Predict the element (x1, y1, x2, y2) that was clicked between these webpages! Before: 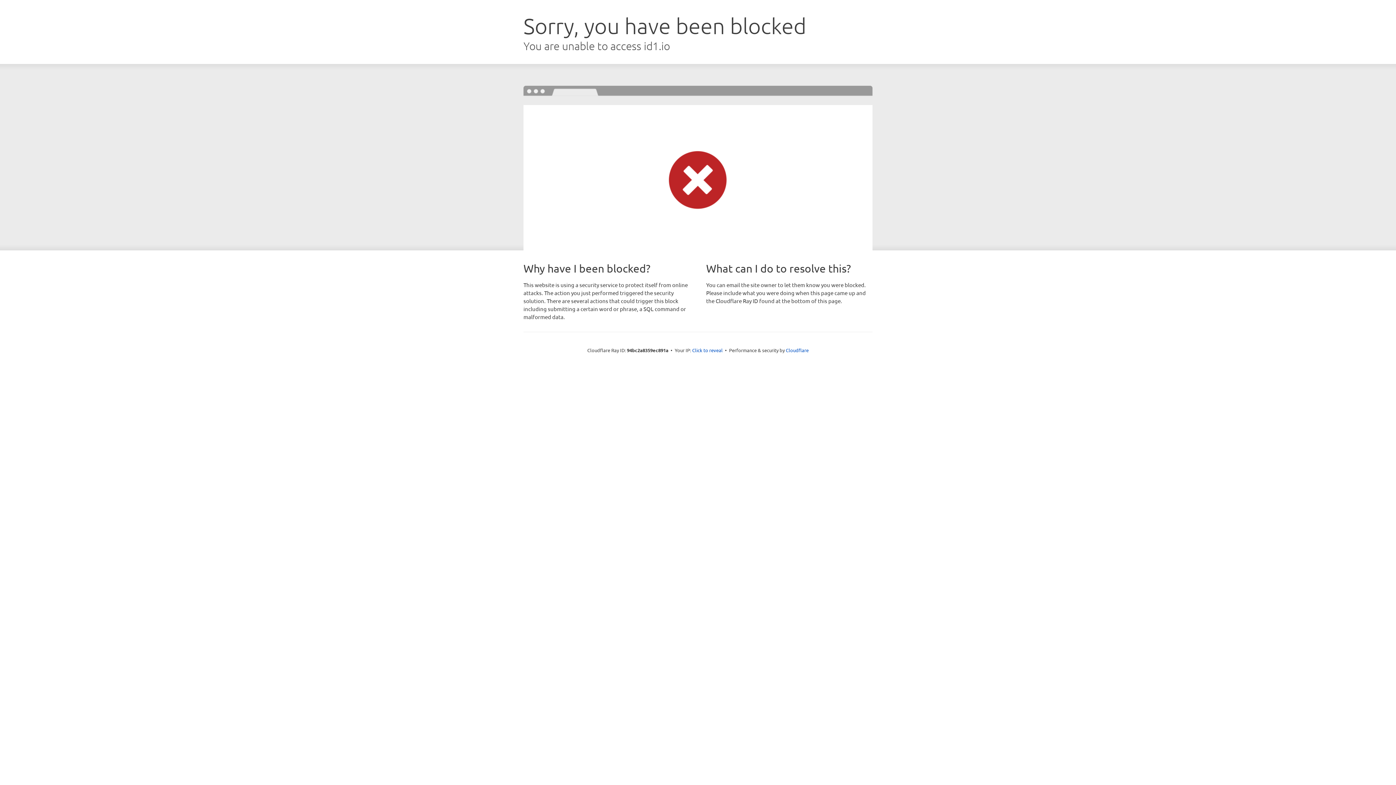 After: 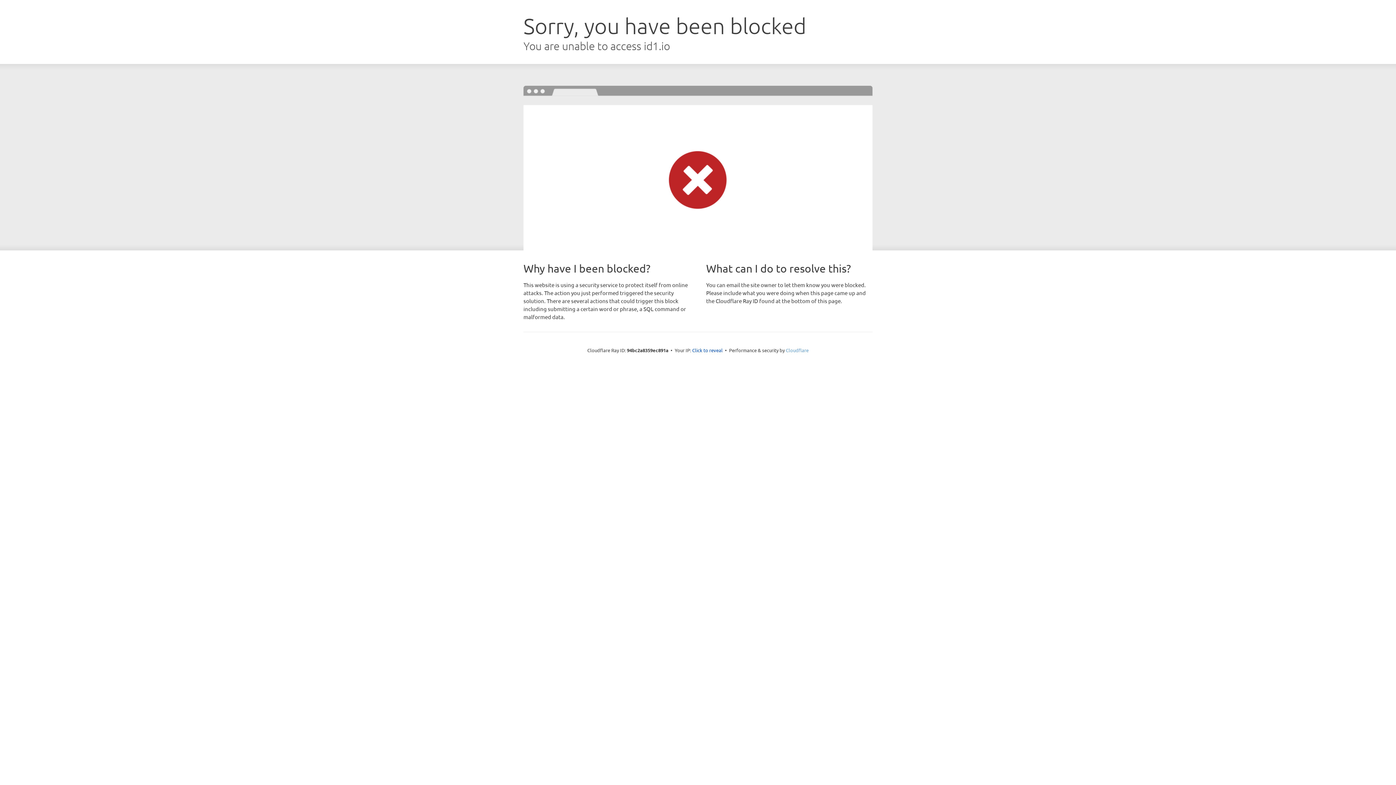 Action: label: Cloudflare bbox: (786, 347, 808, 353)